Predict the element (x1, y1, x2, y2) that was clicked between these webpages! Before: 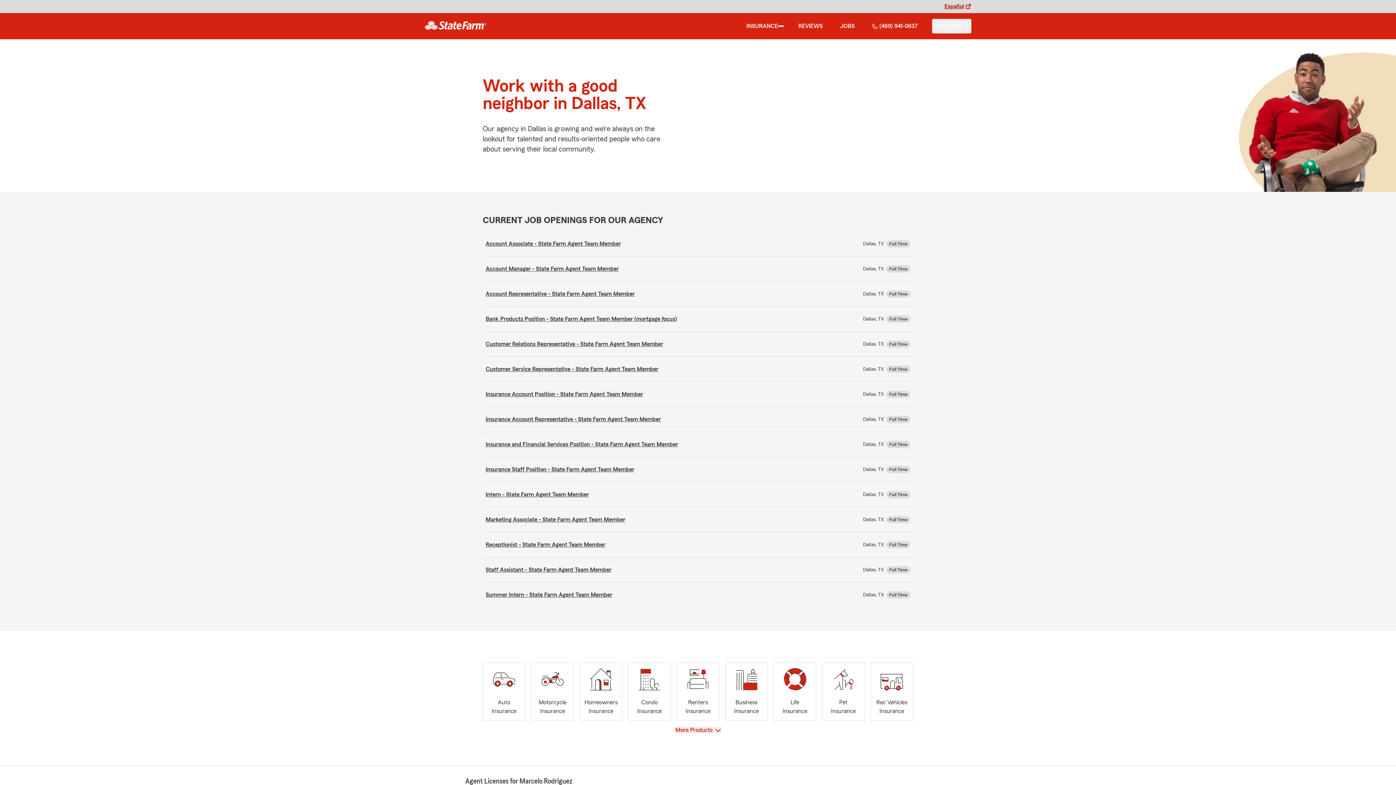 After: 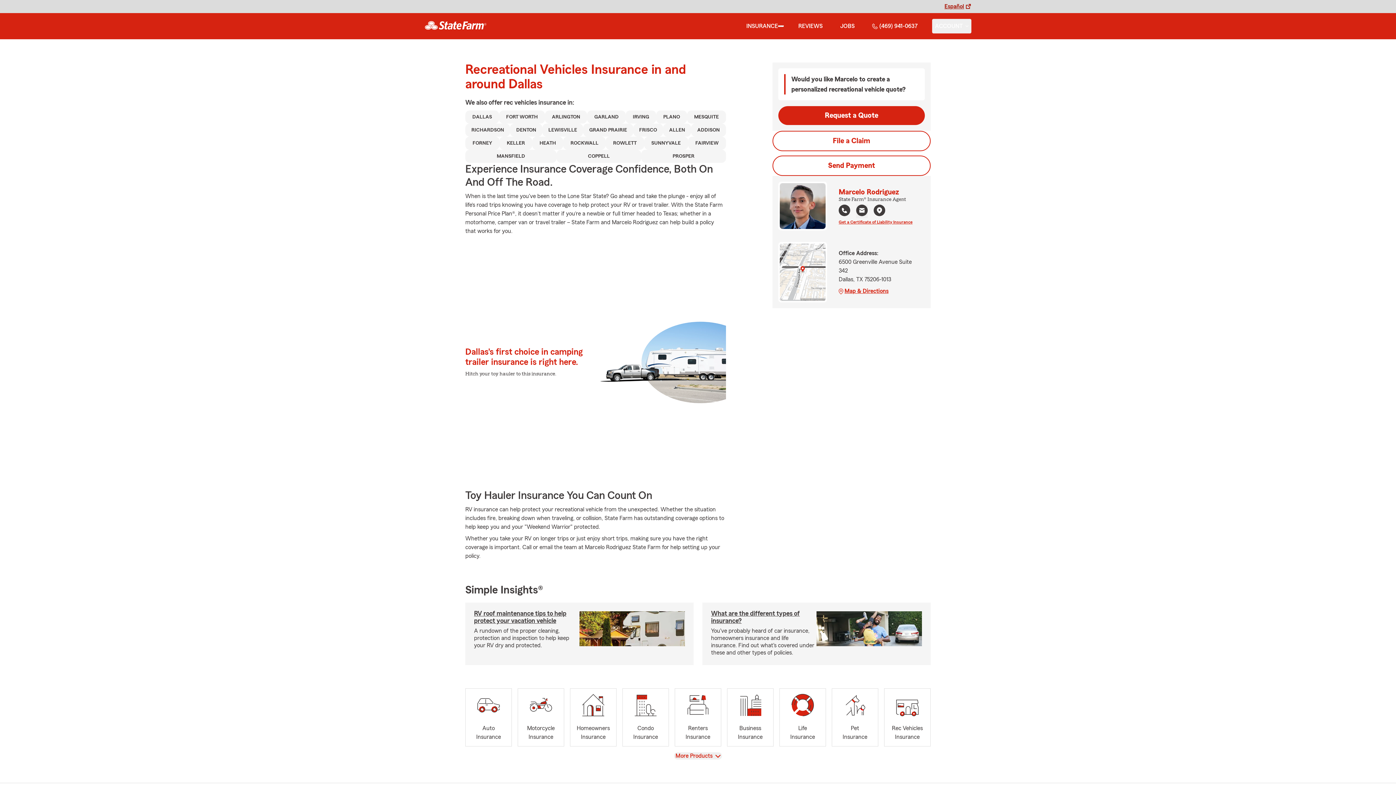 Action: bbox: (870, 662, 913, 721) label: Rec Vehicles
Insurance